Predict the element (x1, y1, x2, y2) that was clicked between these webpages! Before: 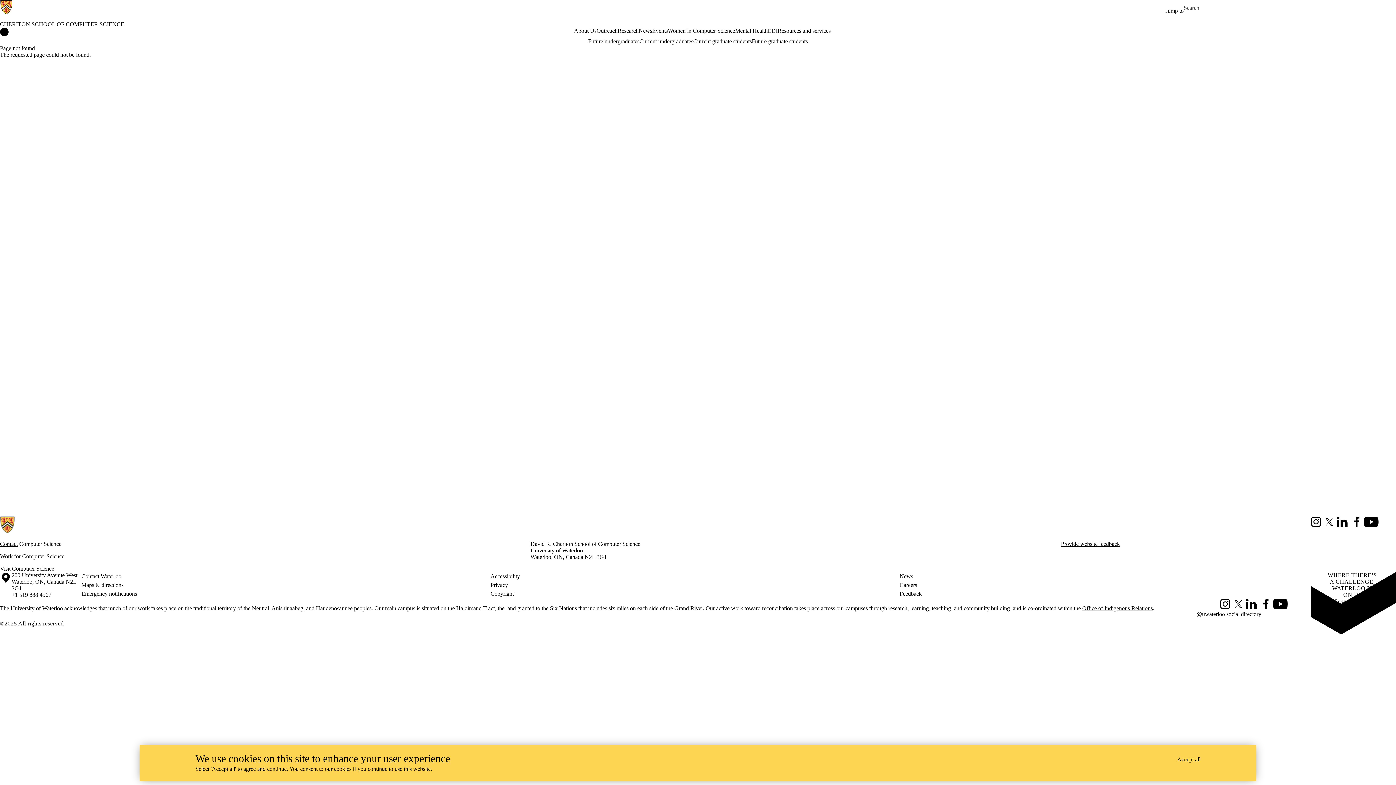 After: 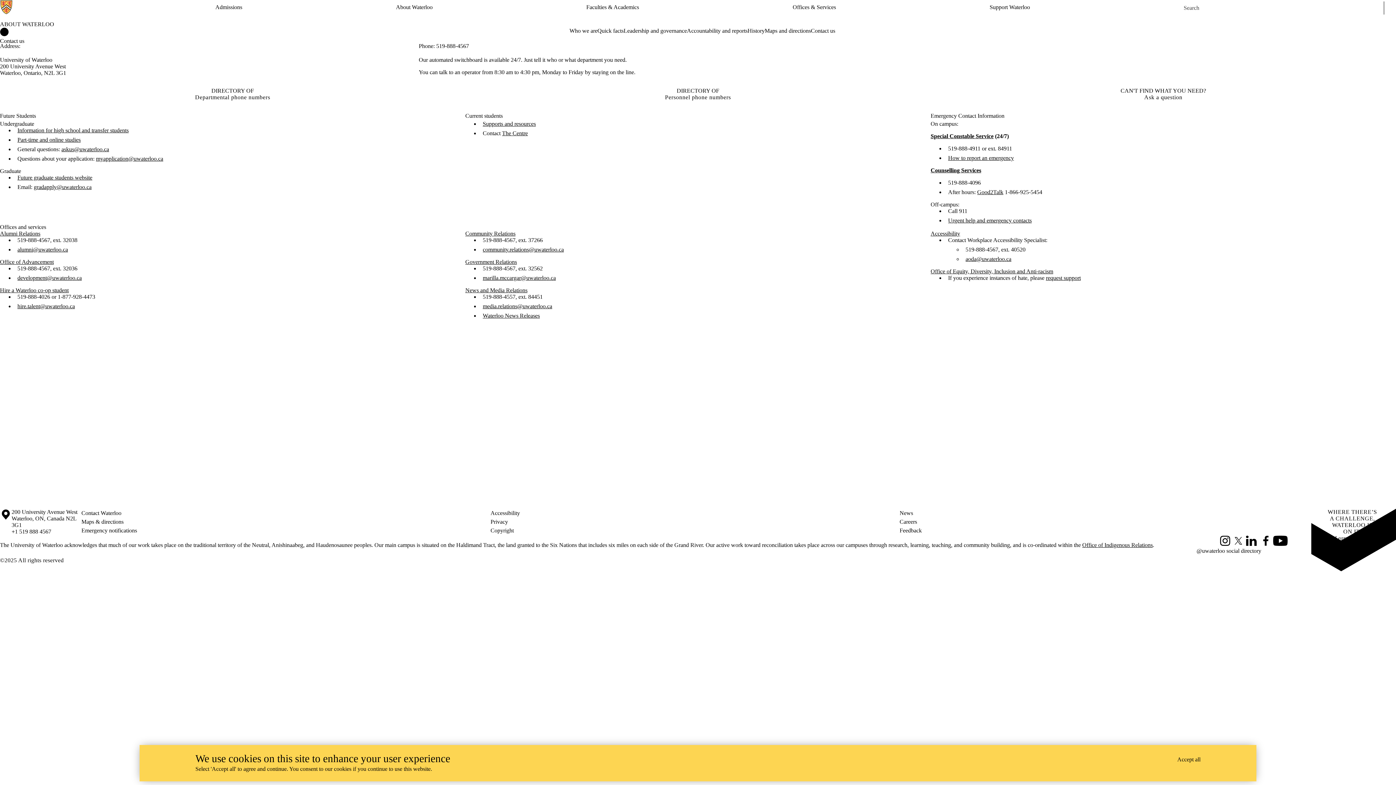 Action: label: Contact Waterloo bbox: (81, 572, 490, 581)